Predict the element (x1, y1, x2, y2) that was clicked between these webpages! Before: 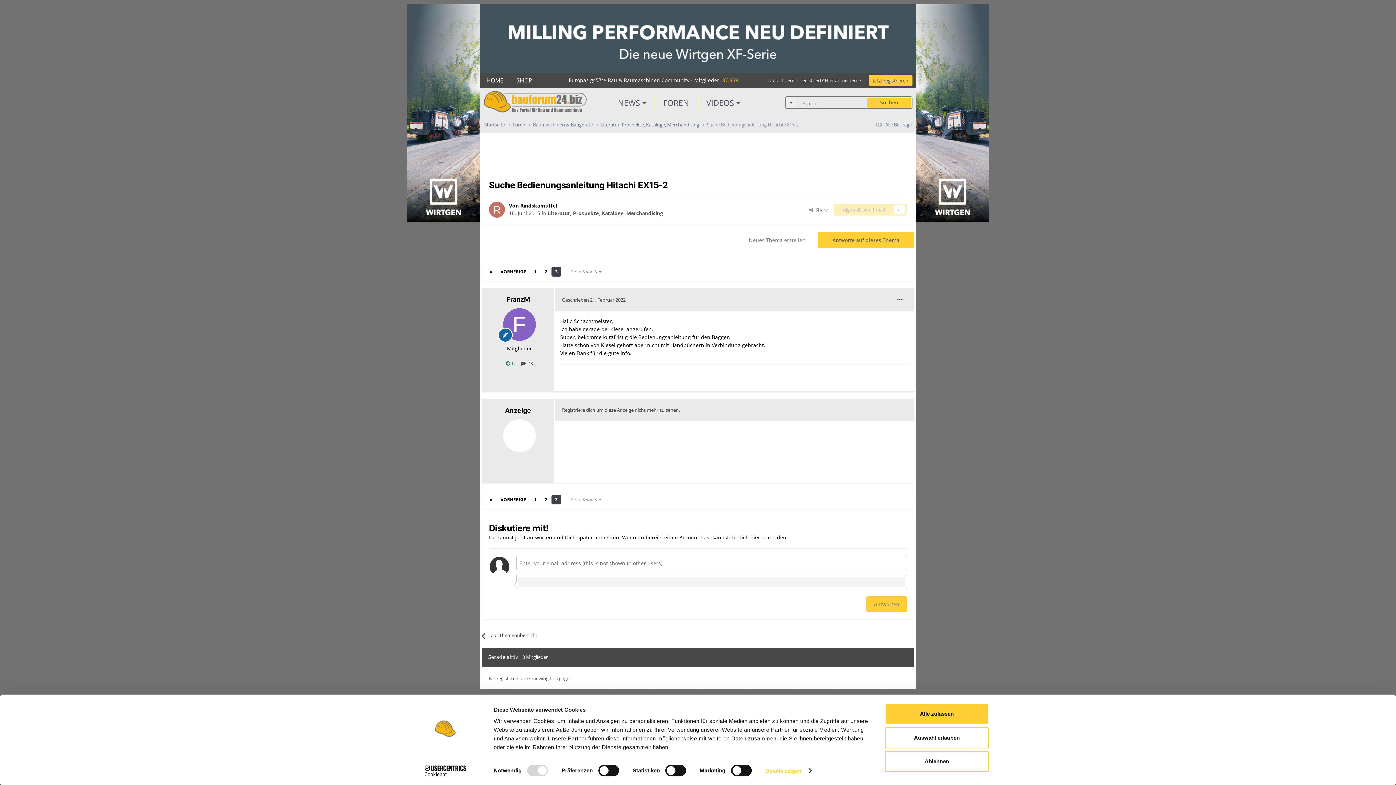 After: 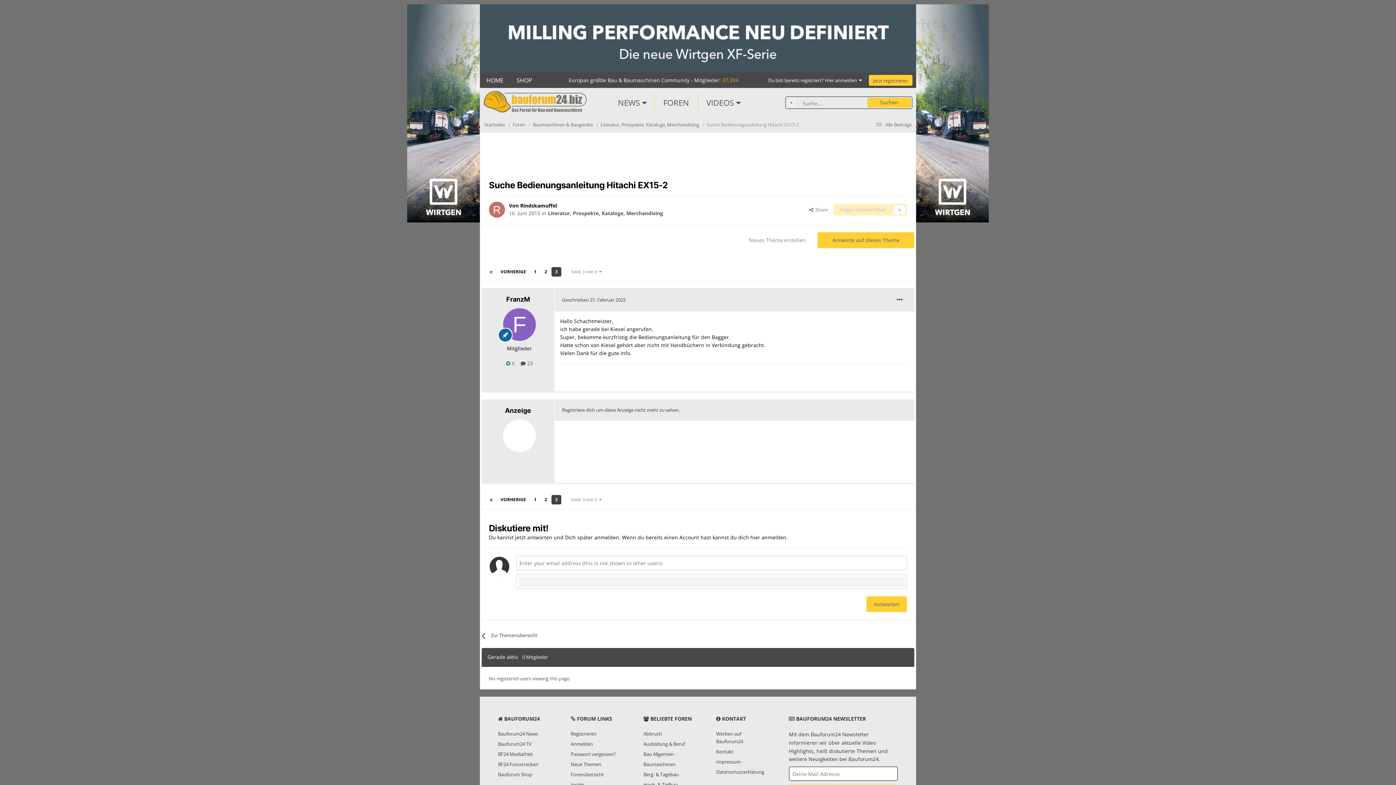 Action: bbox: (885, 751, 989, 772) label: Ablehnen